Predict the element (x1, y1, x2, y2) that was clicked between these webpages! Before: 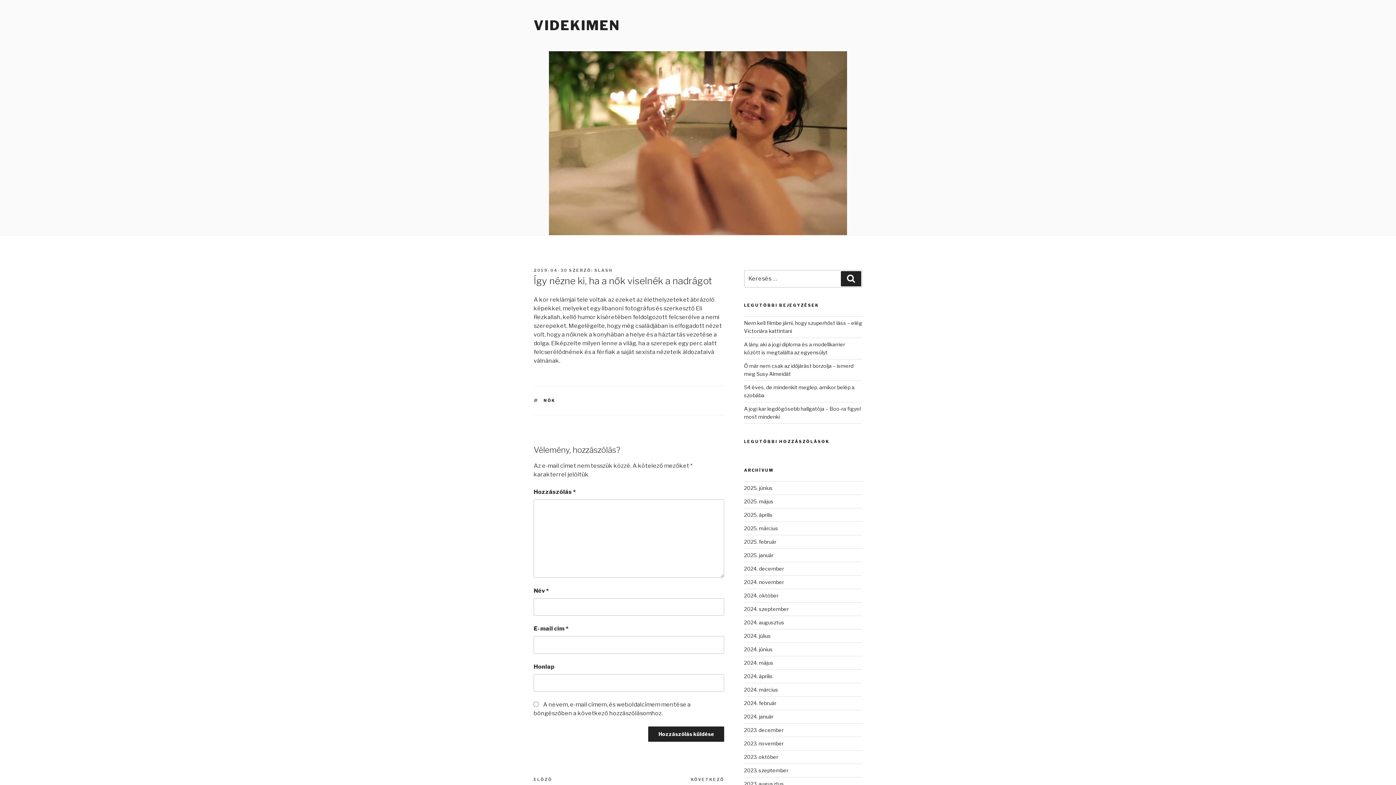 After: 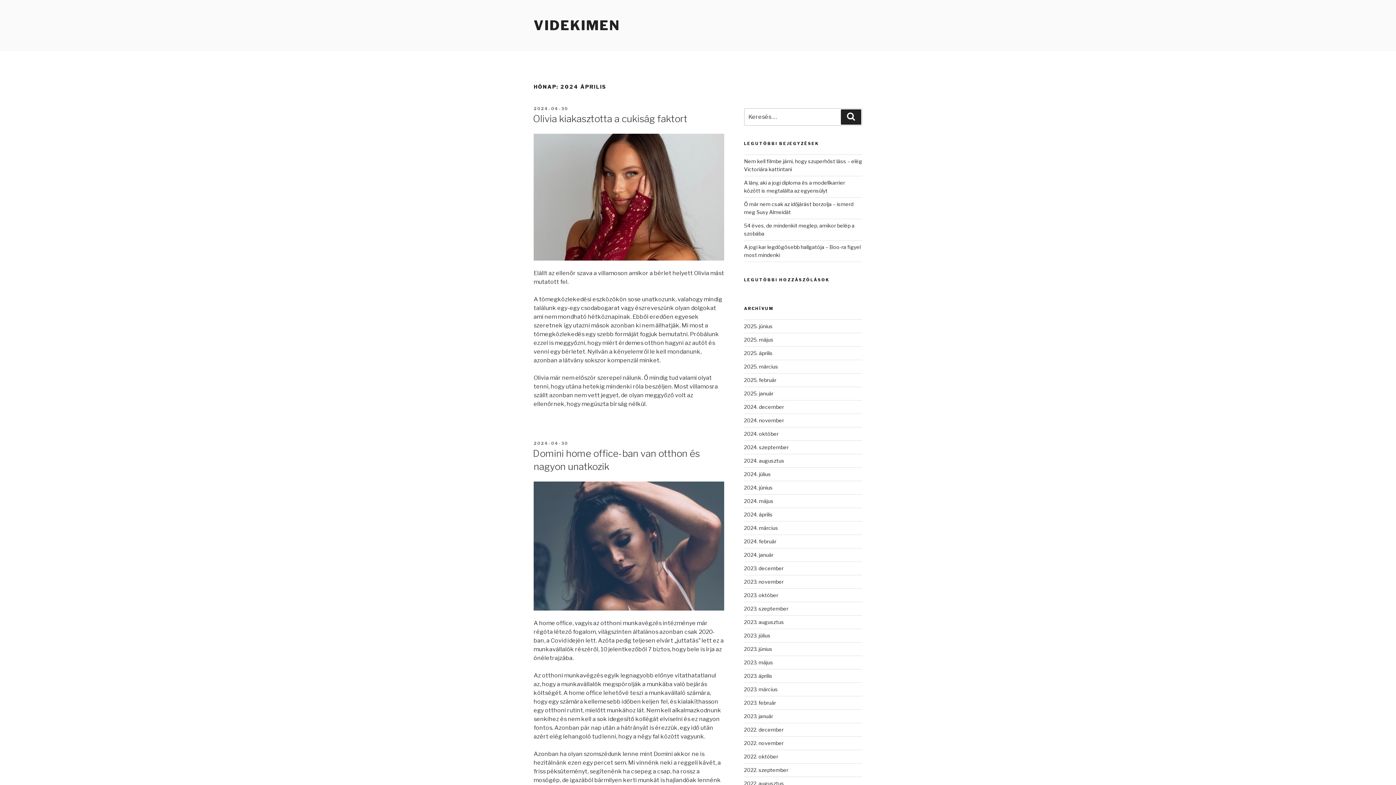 Action: bbox: (744, 673, 772, 679) label: 2024. április